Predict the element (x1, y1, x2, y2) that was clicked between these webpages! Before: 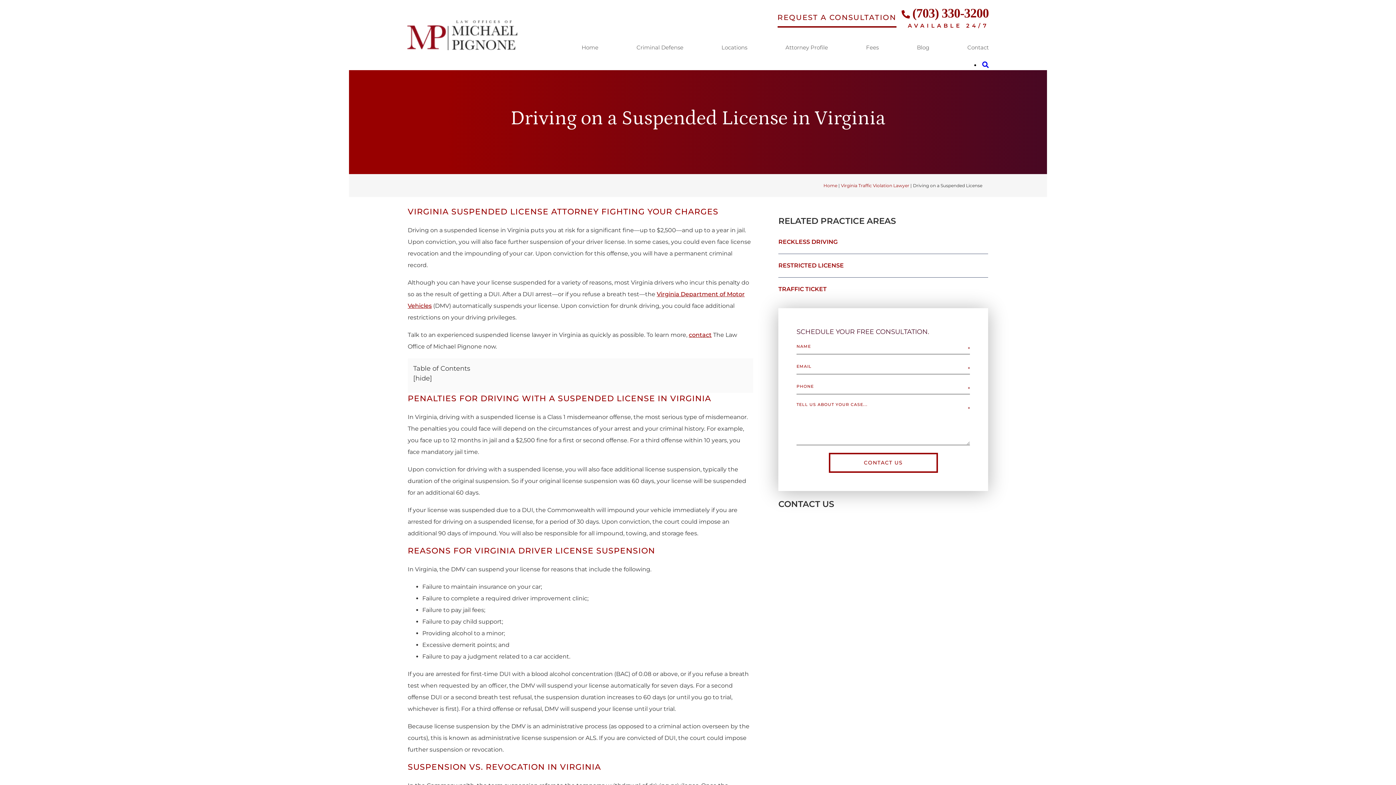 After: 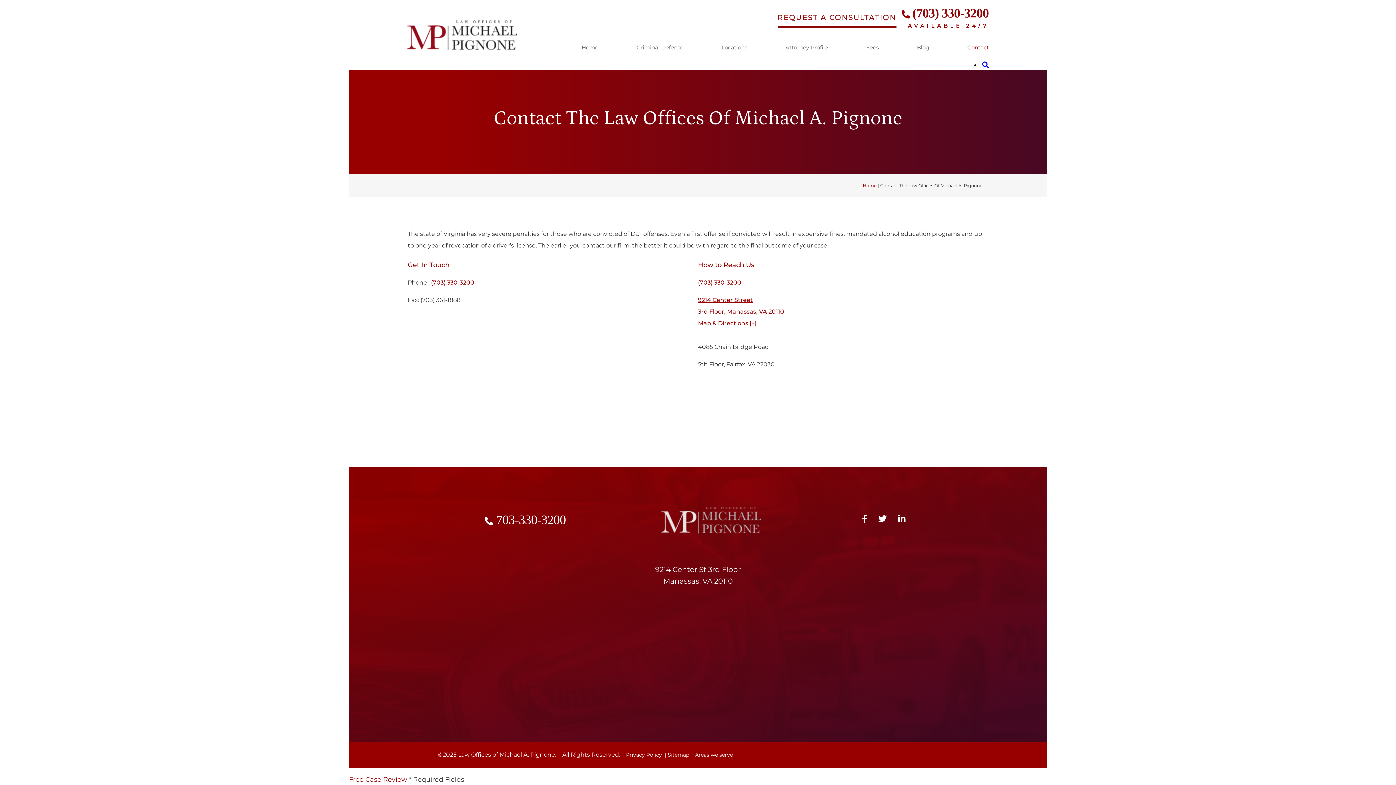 Action: bbox: (967, 44, 989, 50) label: Contact